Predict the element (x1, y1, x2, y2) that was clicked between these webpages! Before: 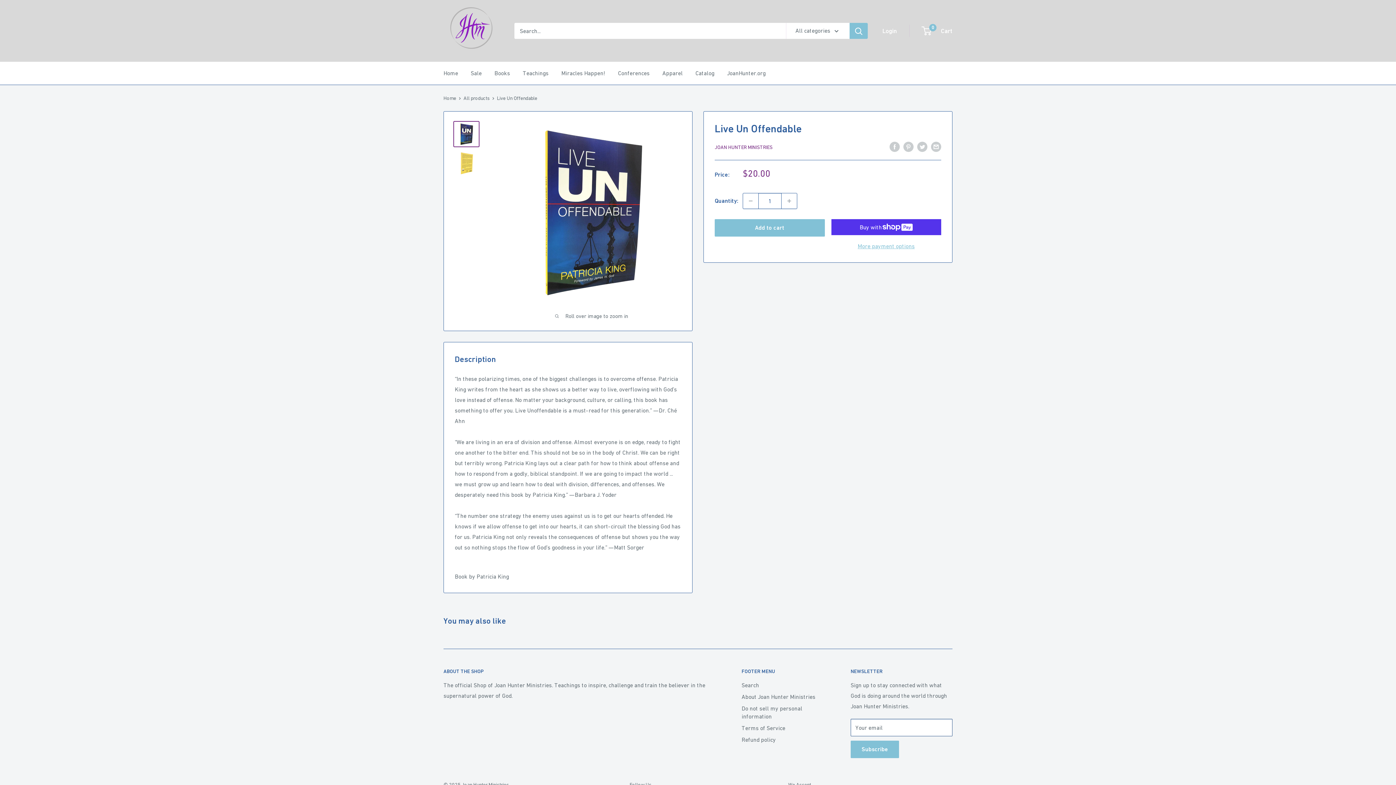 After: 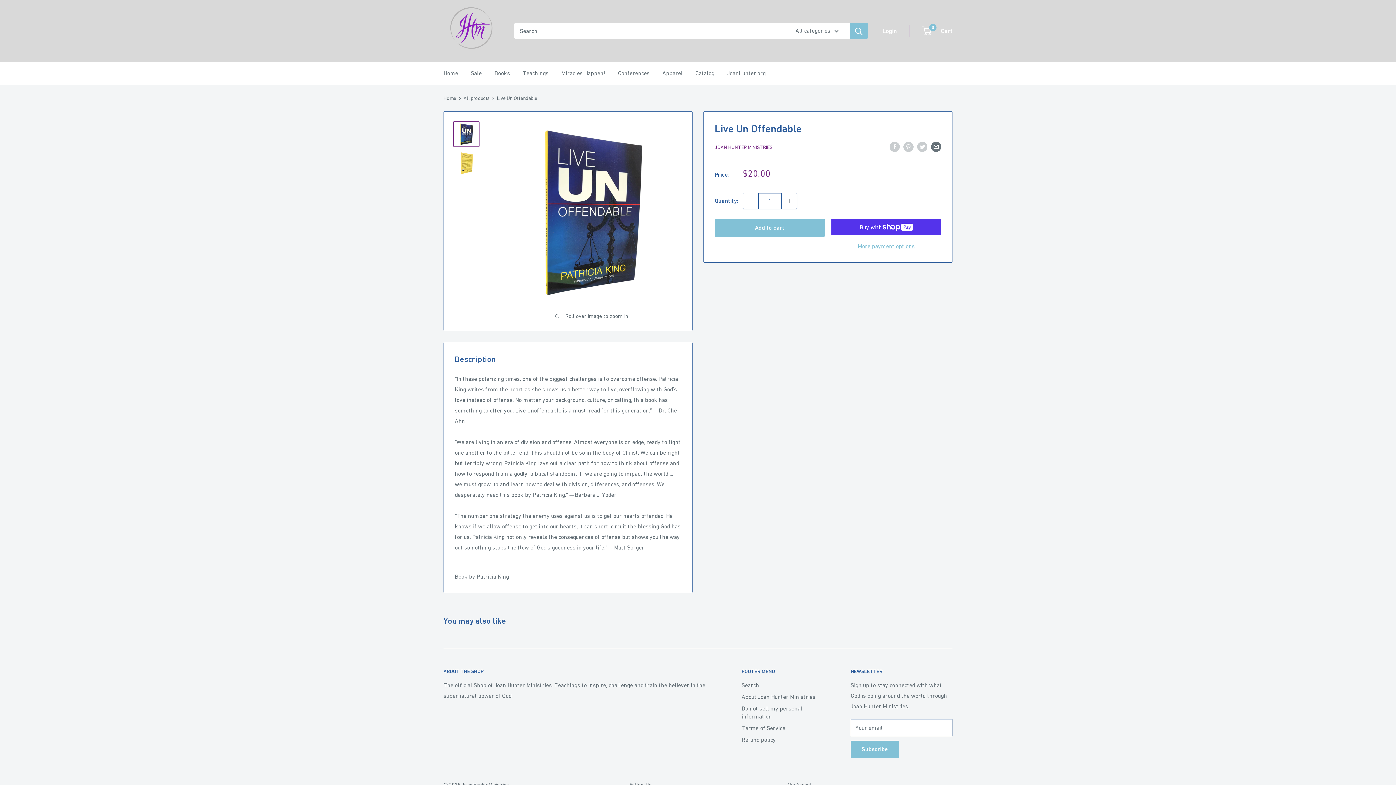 Action: label: Share by email bbox: (931, 141, 941, 152)